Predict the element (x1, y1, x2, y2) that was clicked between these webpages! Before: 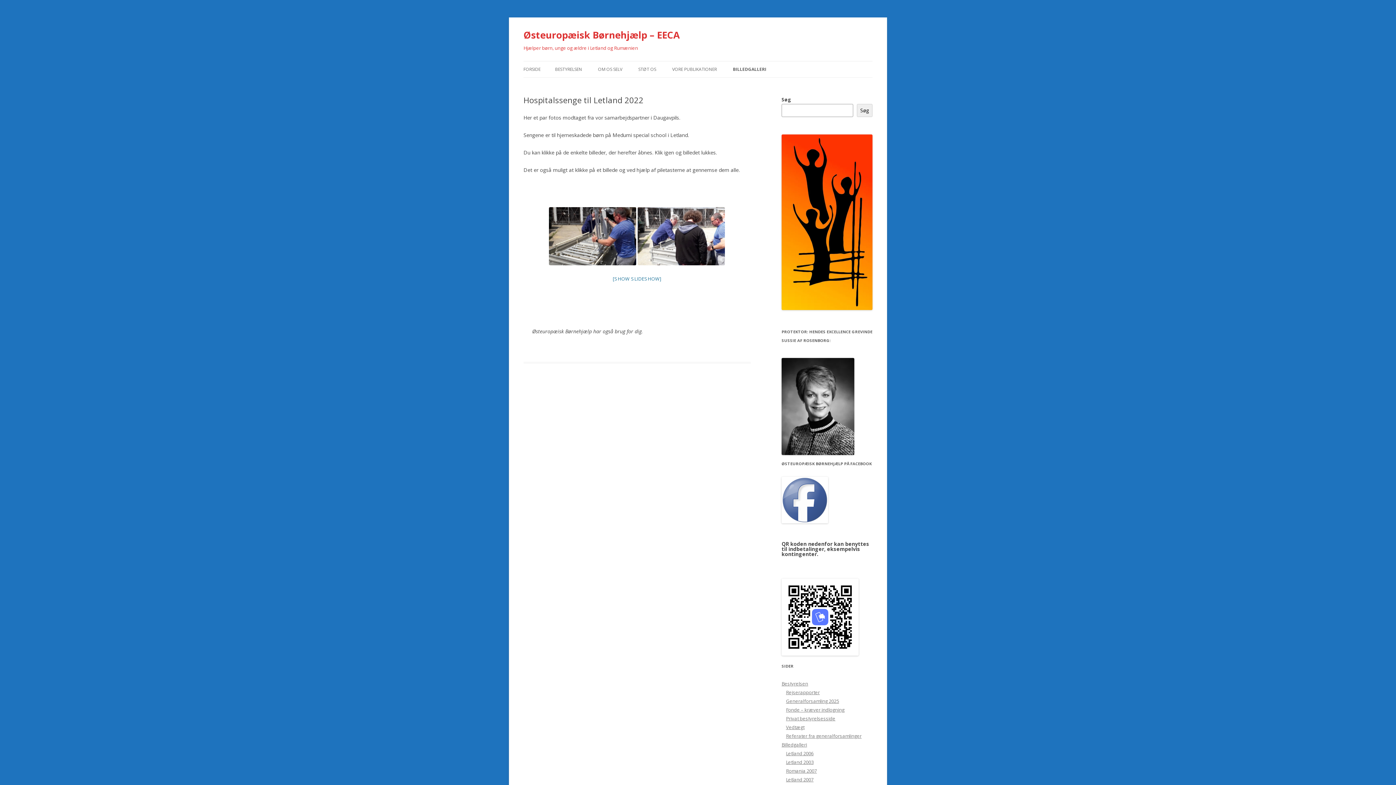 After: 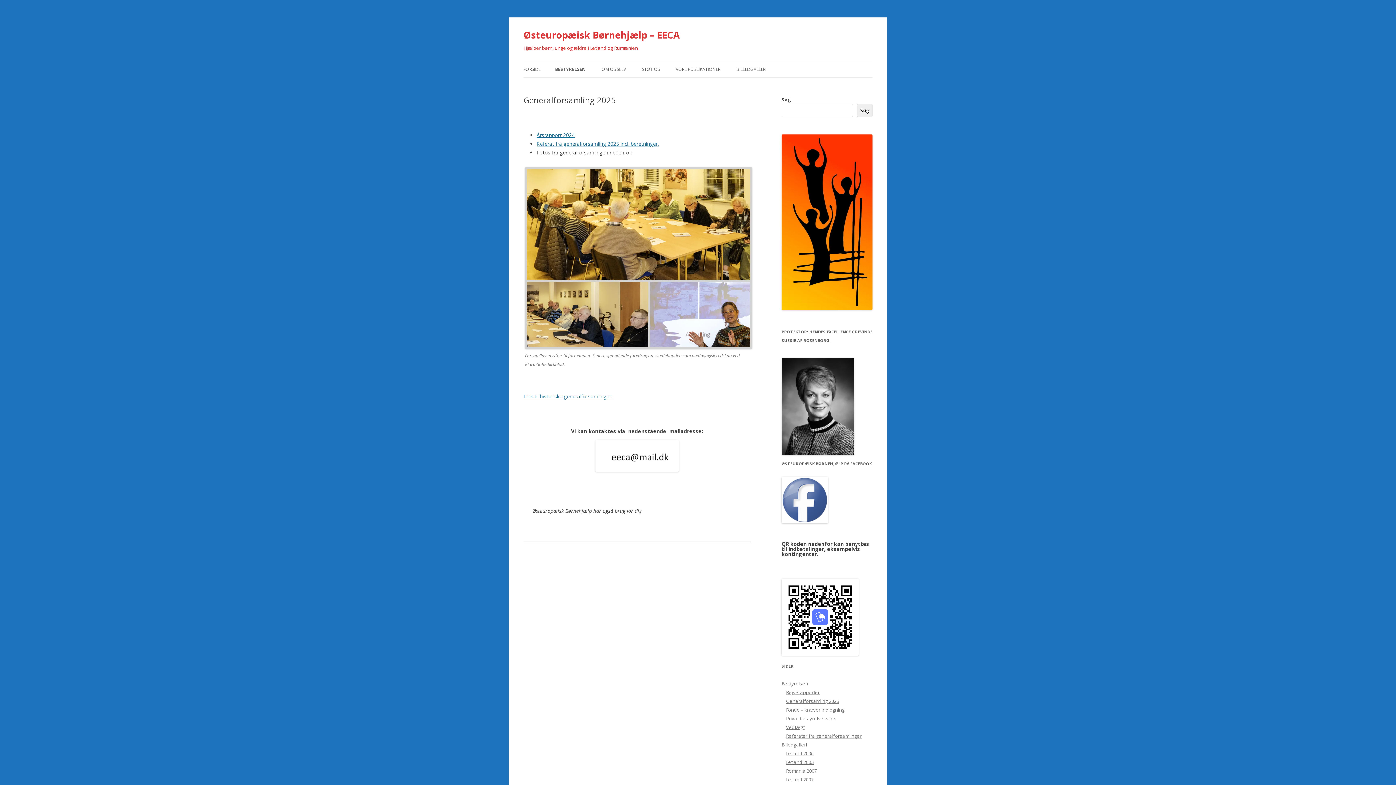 Action: bbox: (786, 698, 839, 704) label: Generalforsamling 2025